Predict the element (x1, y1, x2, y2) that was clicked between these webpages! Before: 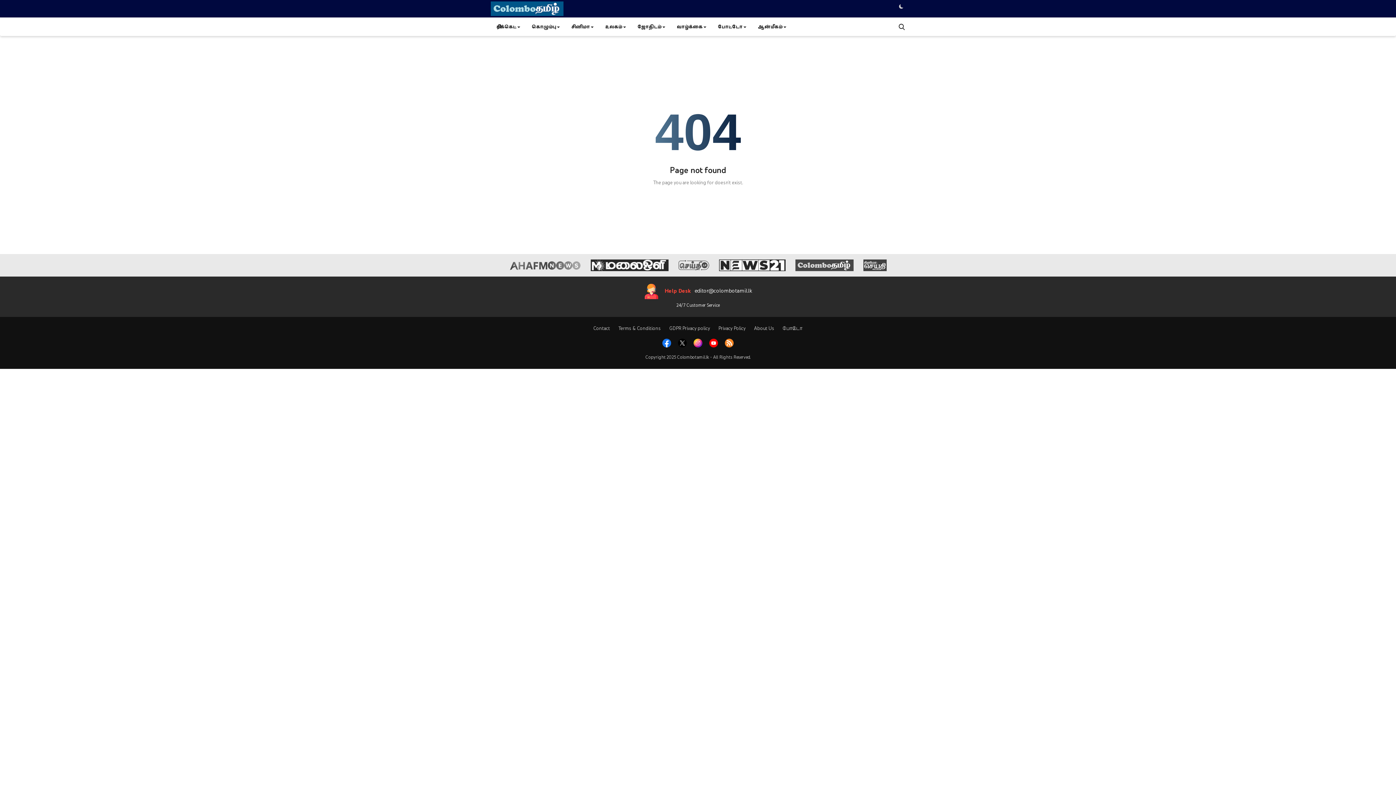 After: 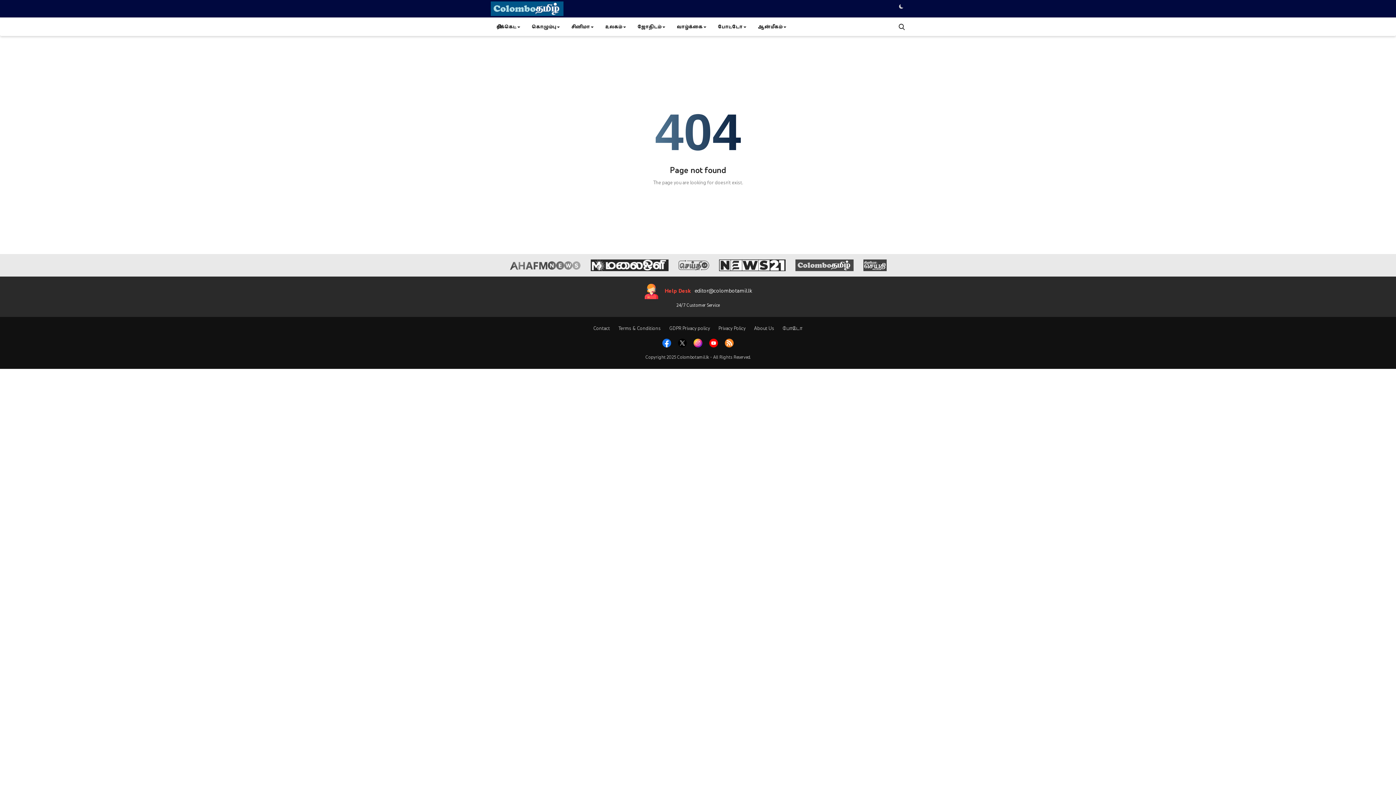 Action: bbox: (678, 339, 688, 345) label:  